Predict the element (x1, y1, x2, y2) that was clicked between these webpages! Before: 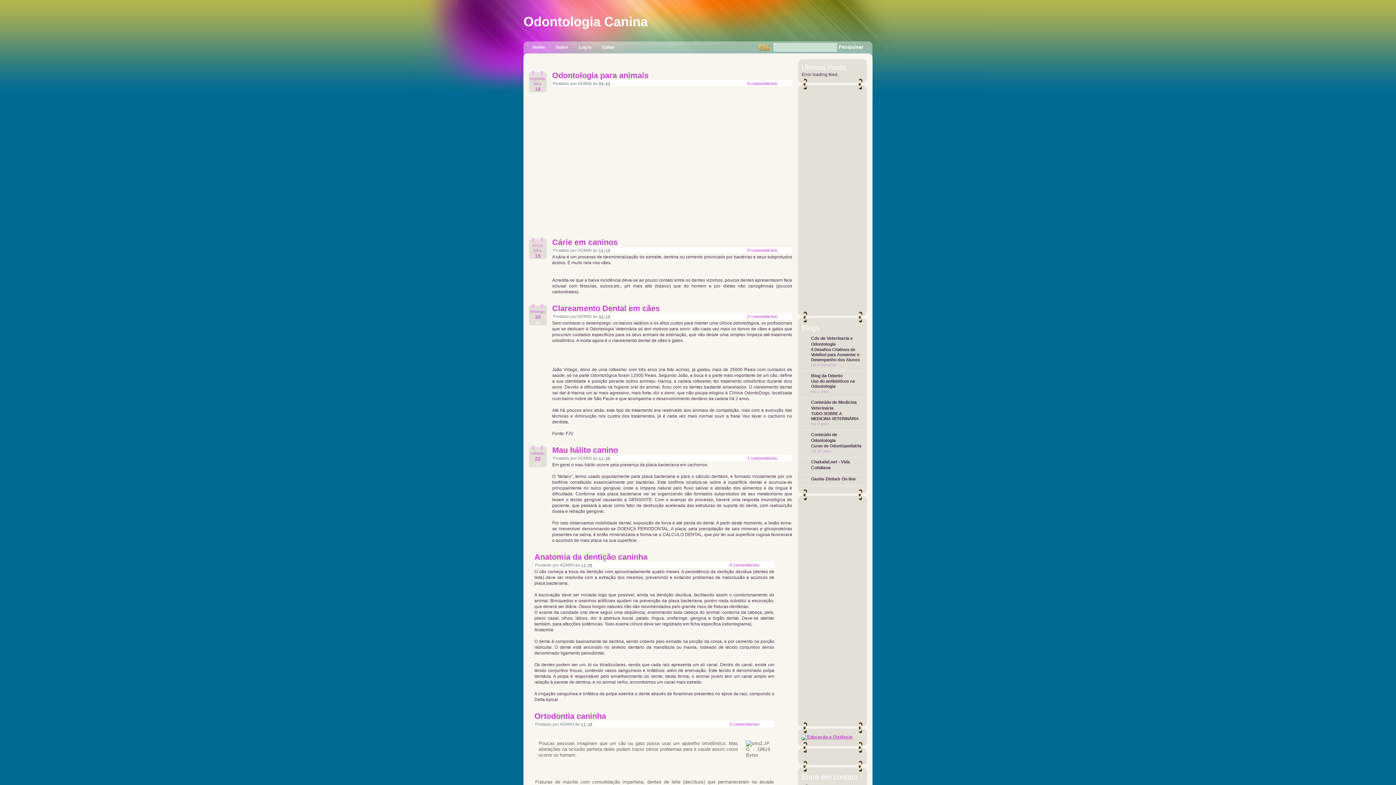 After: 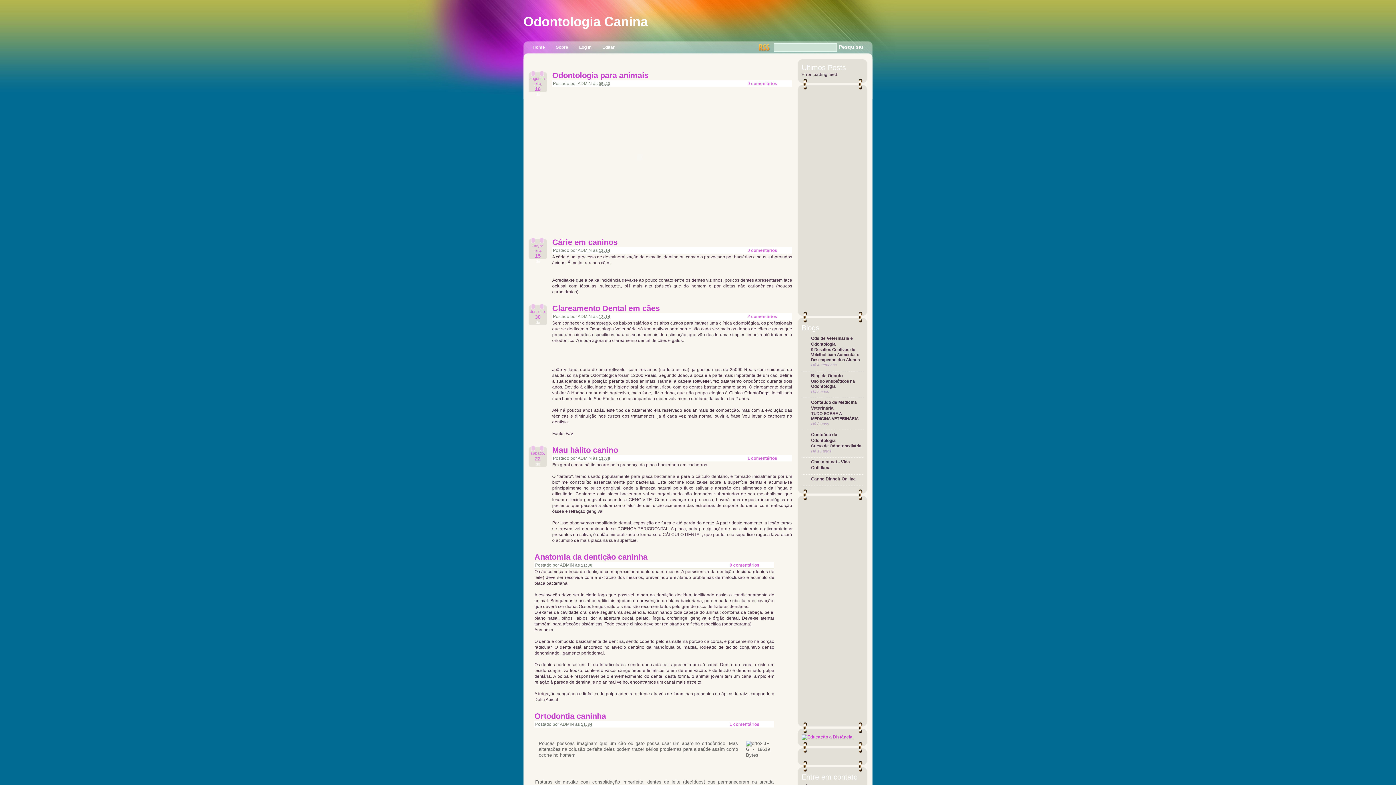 Action: bbox: (801, 734, 852, 740)